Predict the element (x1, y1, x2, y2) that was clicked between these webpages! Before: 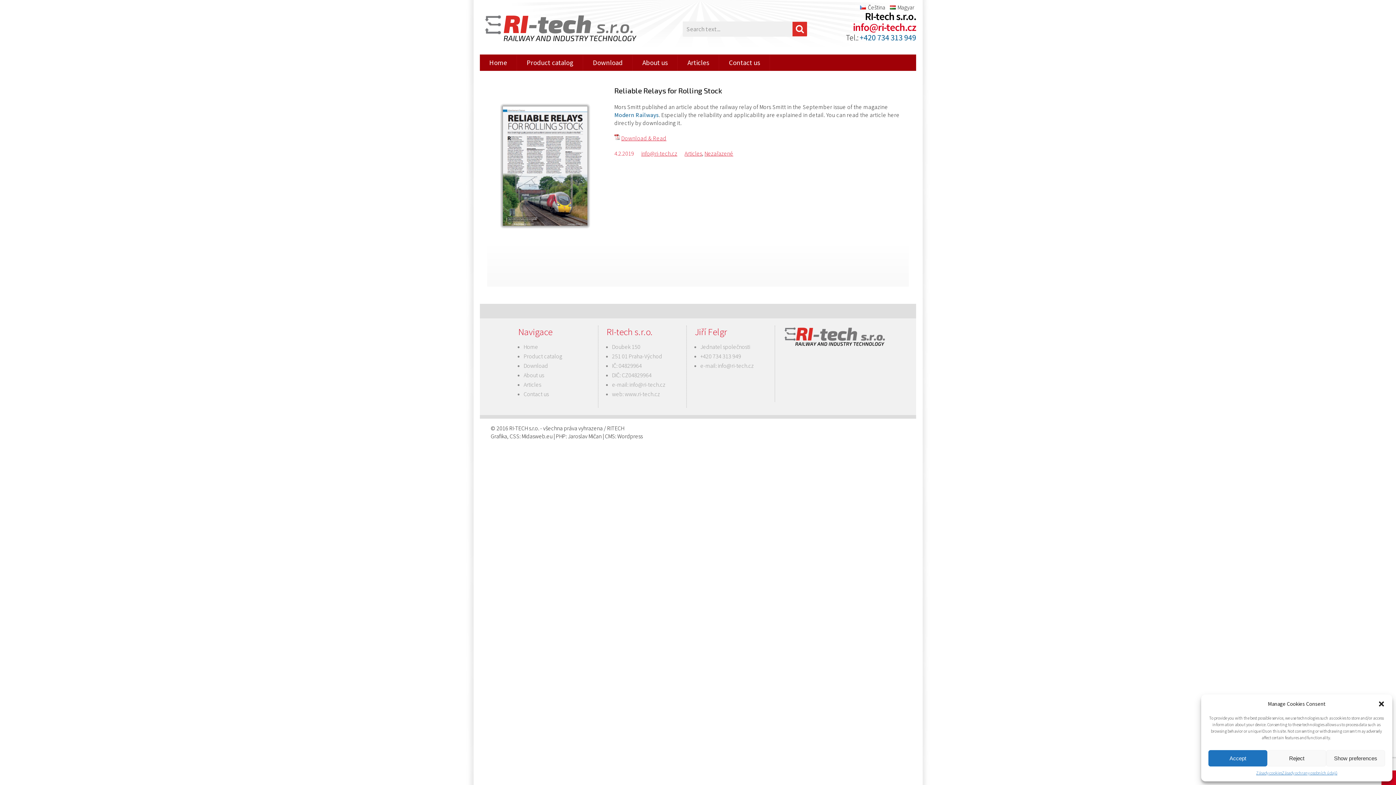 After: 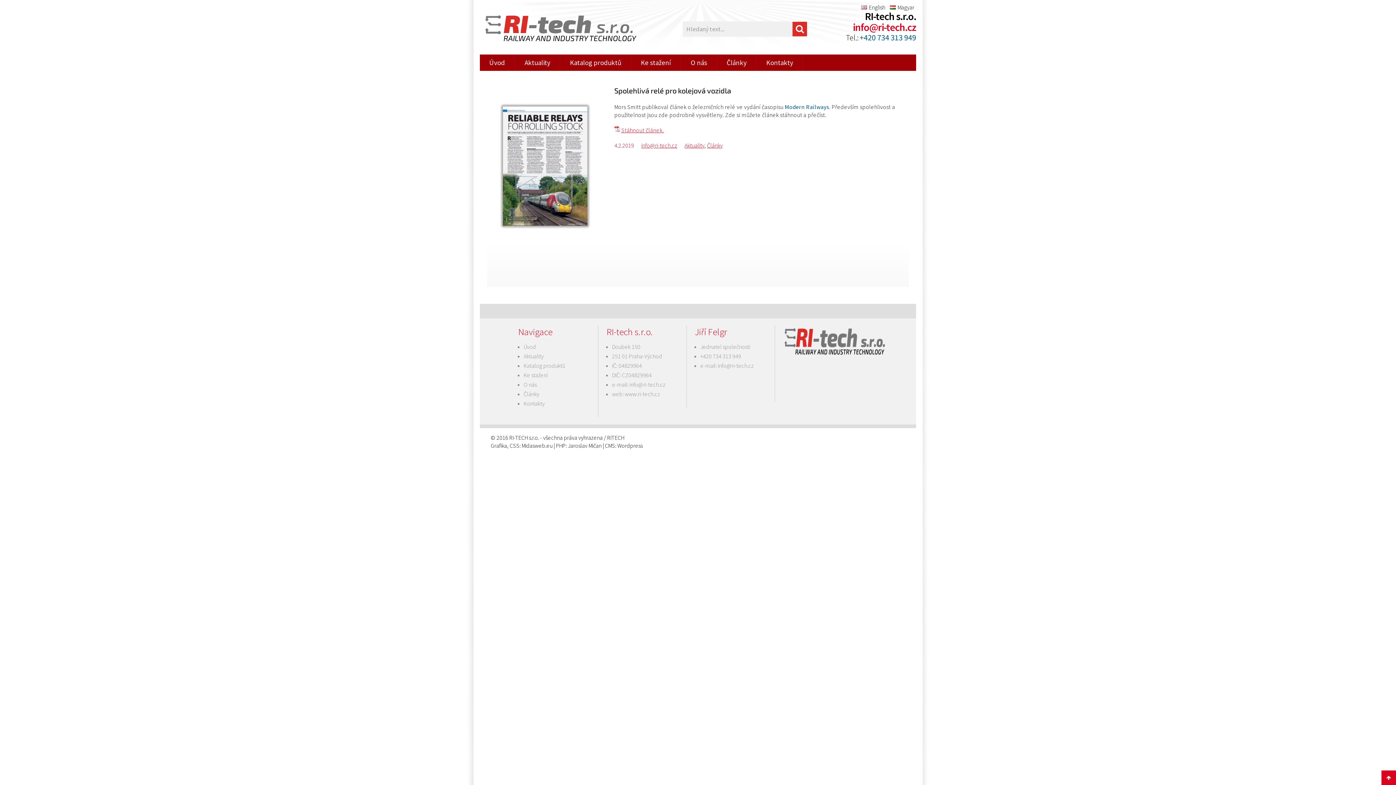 Action: bbox: (858, 1, 887, 12) label: Čeština